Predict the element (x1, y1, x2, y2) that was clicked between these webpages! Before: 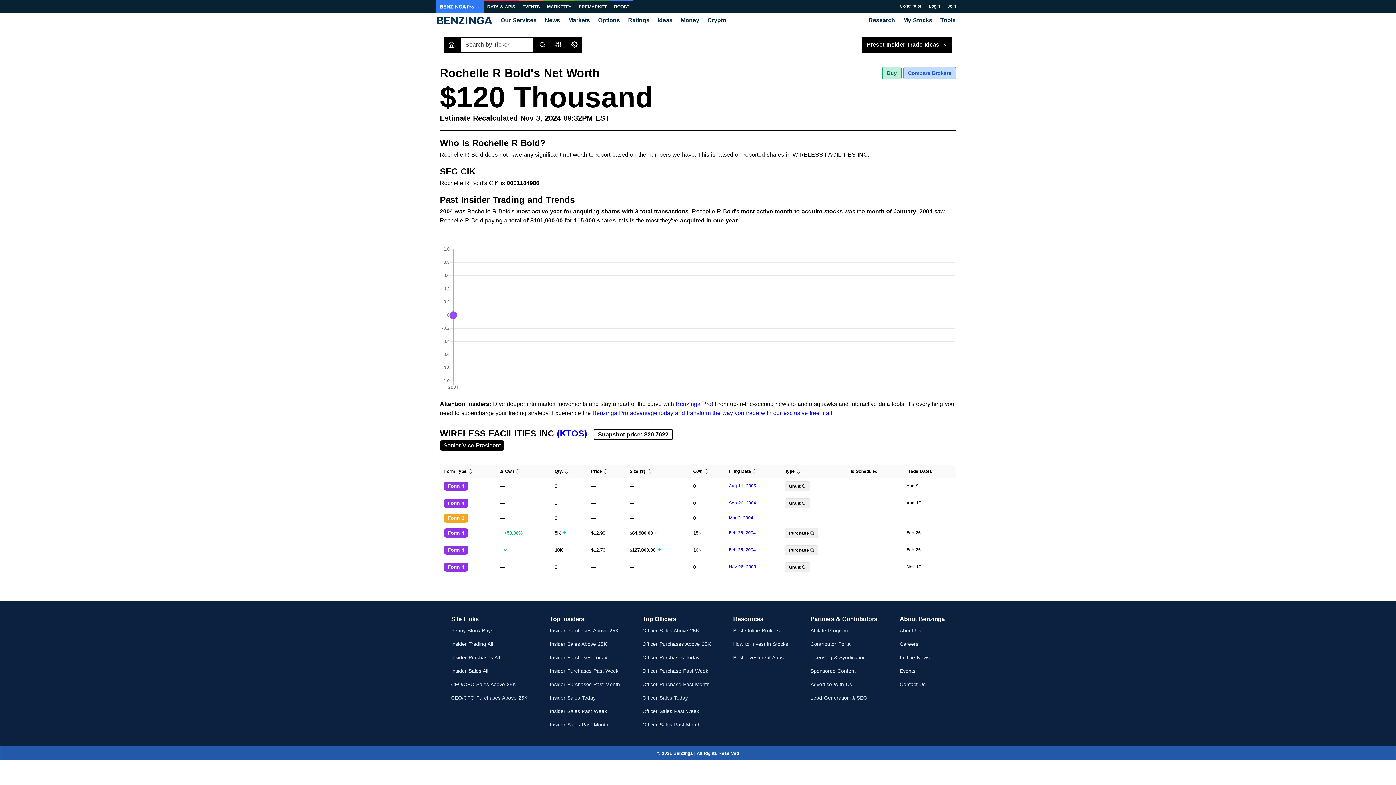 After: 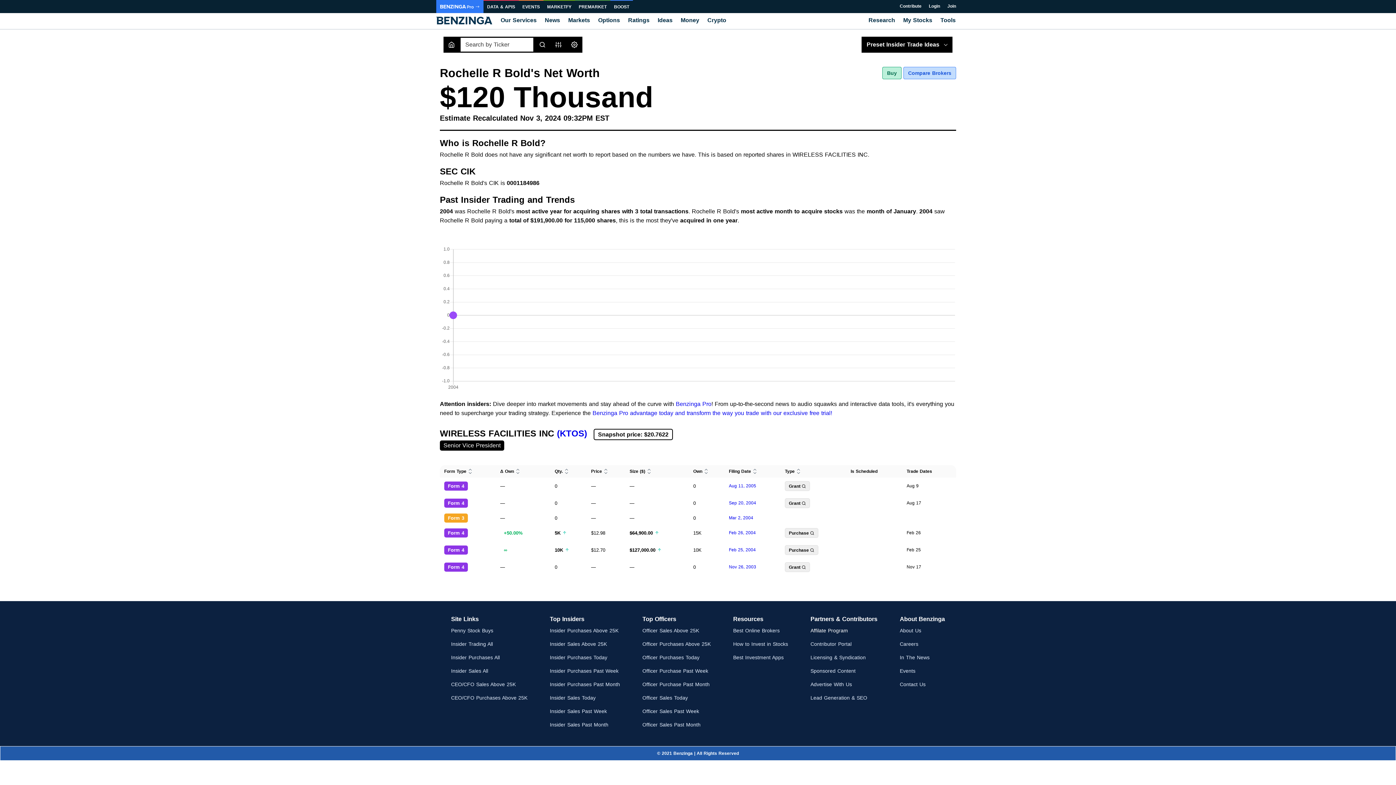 Action: bbox: (810, 628, 848, 633) label: Affilate Program